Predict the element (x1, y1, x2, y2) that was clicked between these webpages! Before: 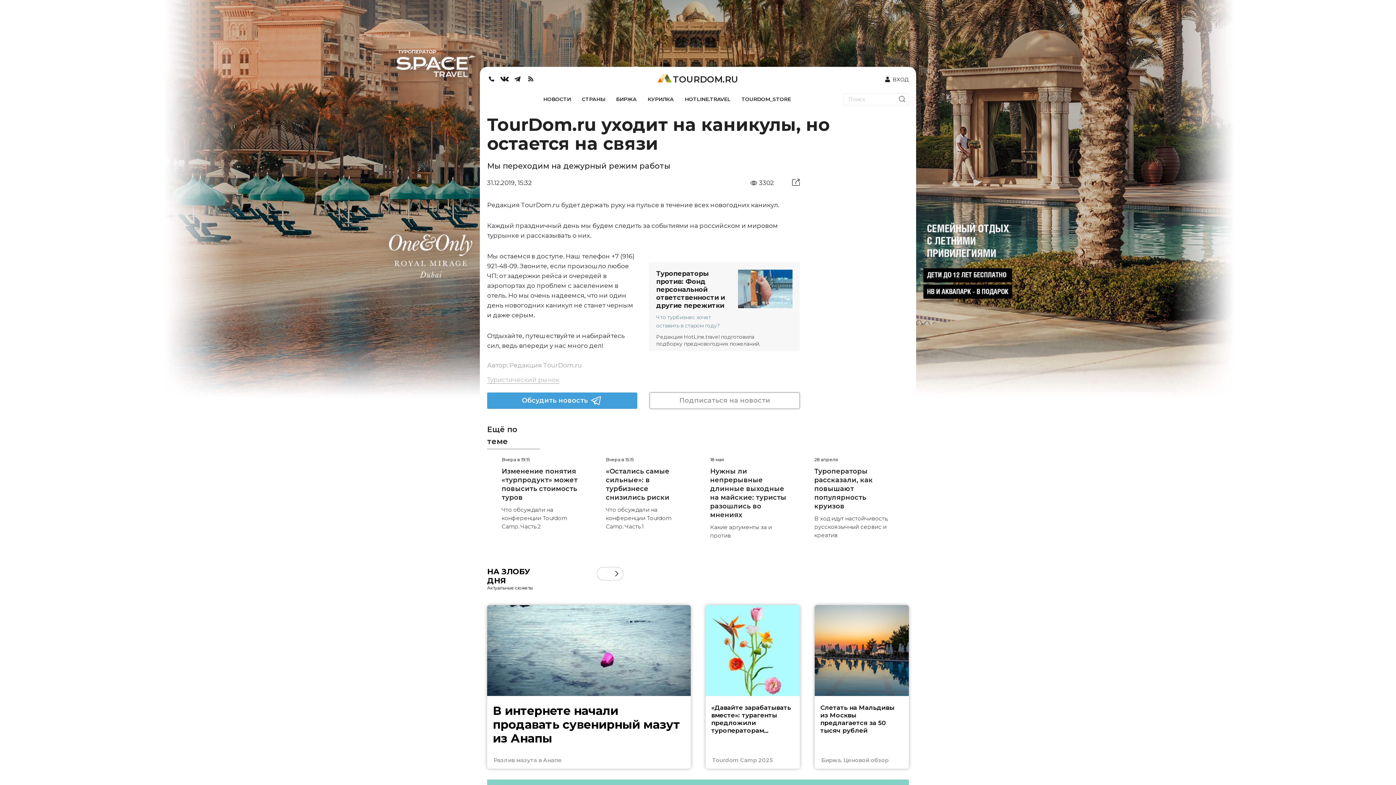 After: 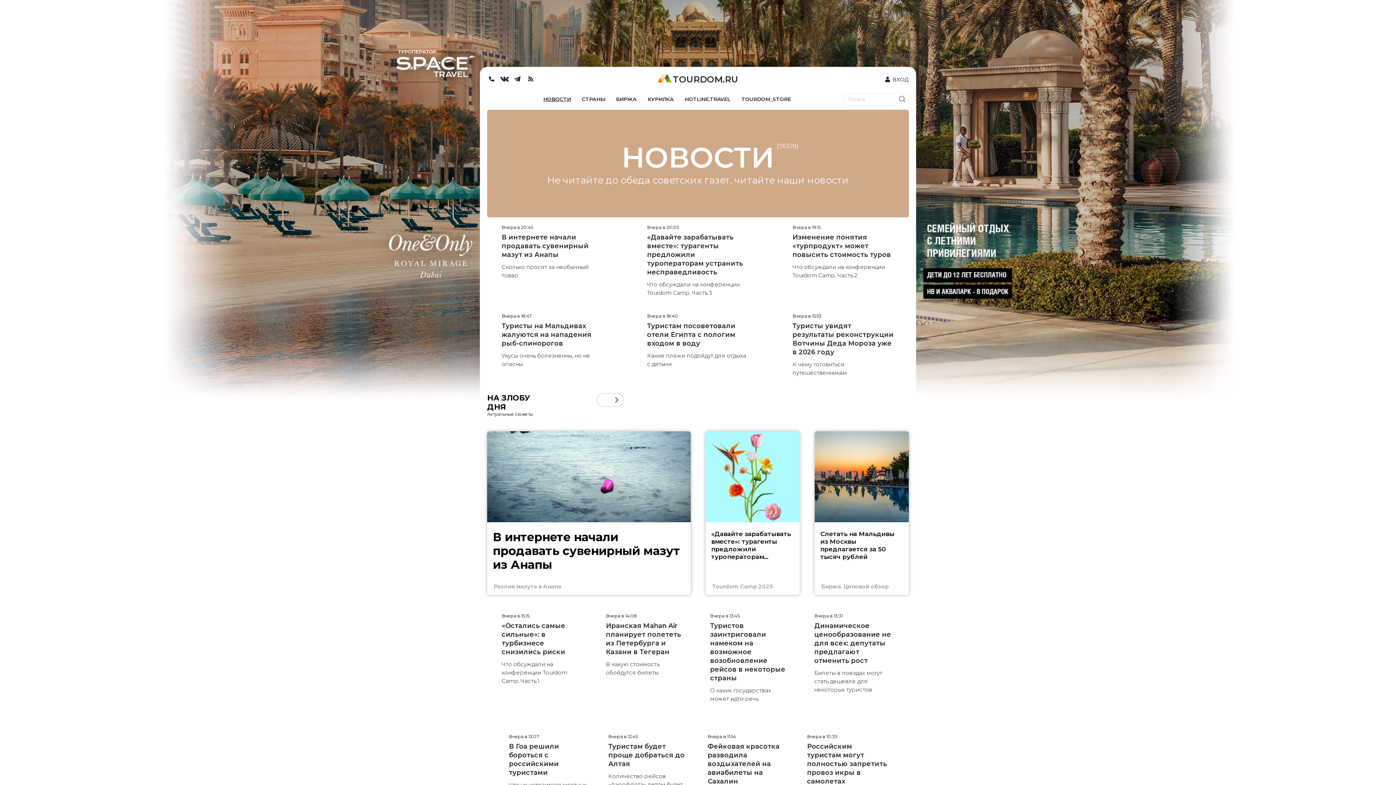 Action: label: НОВОСТИ bbox: (543, 96, 571, 102)